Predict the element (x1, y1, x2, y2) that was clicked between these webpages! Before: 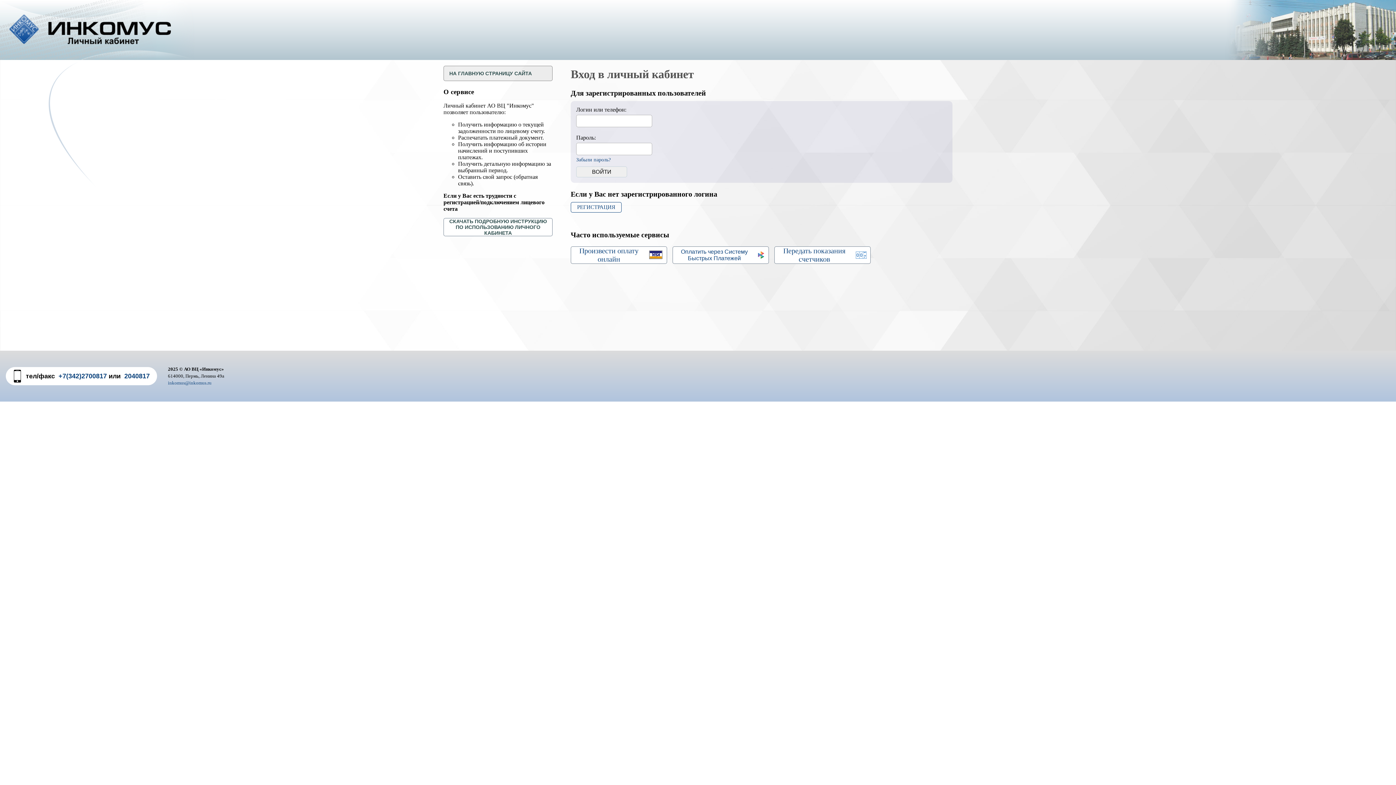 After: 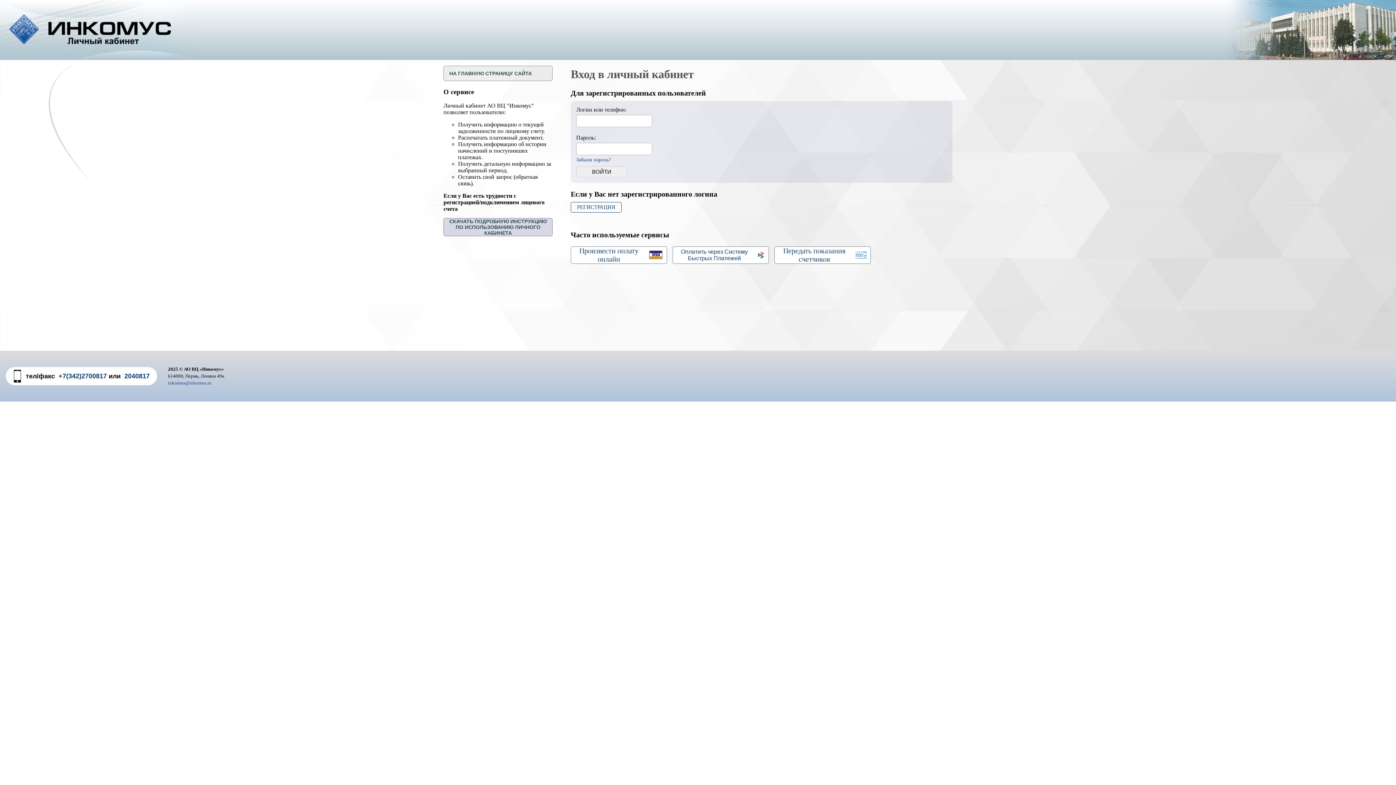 Action: bbox: (443, 218, 552, 236) label: СКАЧАТЬ ПОДРОБНУЮ ИНСТРУКЦИЮ ПО ИСПОЛЬЗОВАНИЮ ЛИЧНОГО КАБИНЕТА